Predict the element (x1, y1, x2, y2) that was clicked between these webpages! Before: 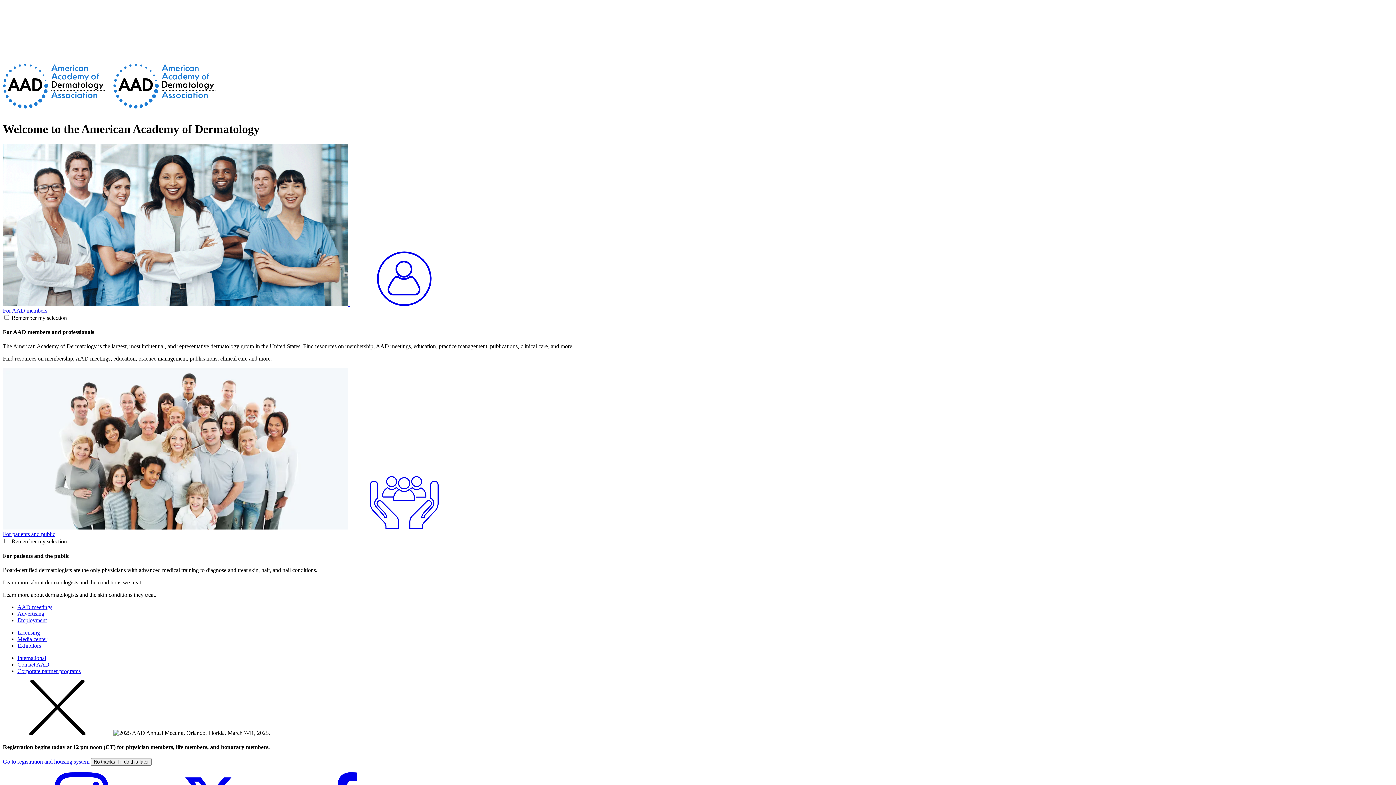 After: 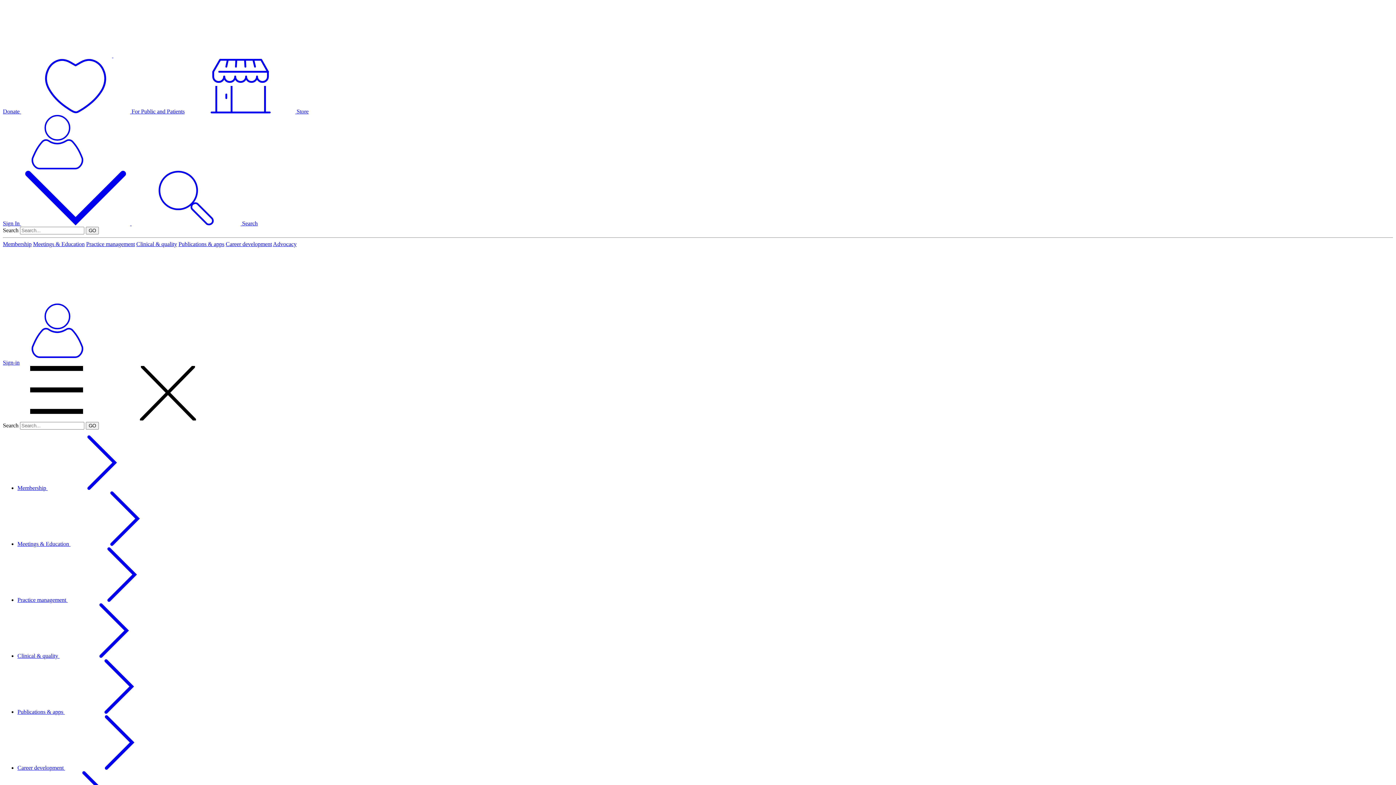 Action: bbox: (17, 610, 44, 617) label: Advertising